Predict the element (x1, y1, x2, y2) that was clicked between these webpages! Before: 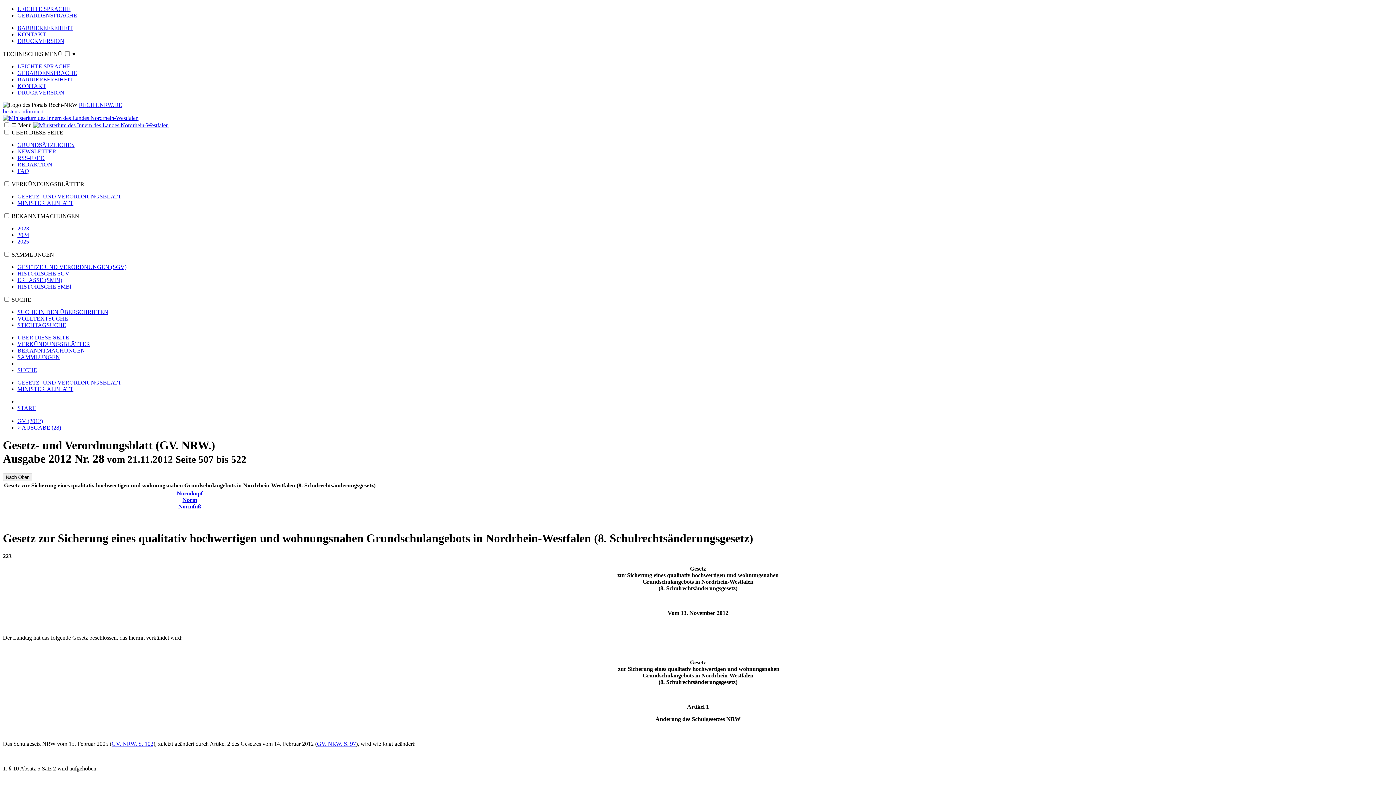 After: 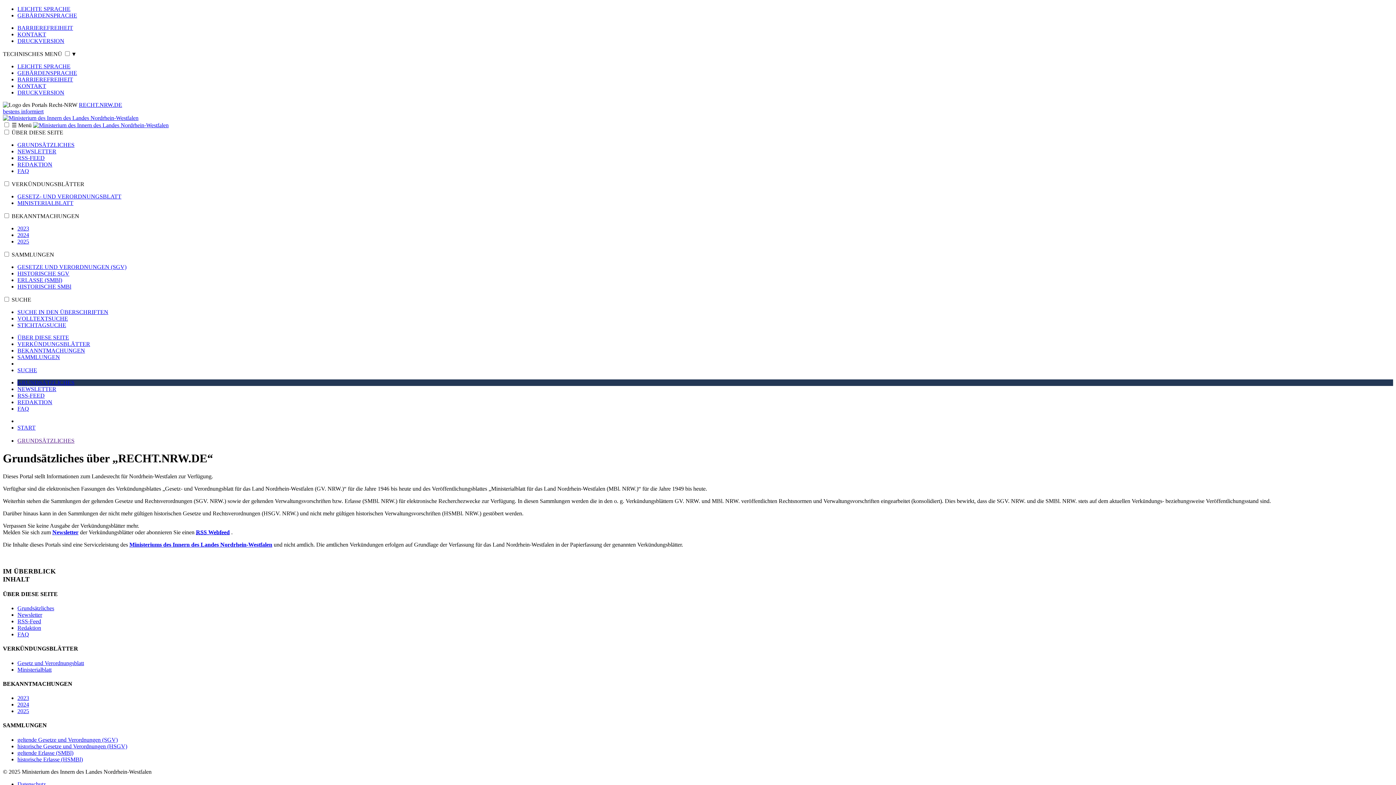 Action: label: ÜBER DIESE SEITE bbox: (17, 334, 69, 340)